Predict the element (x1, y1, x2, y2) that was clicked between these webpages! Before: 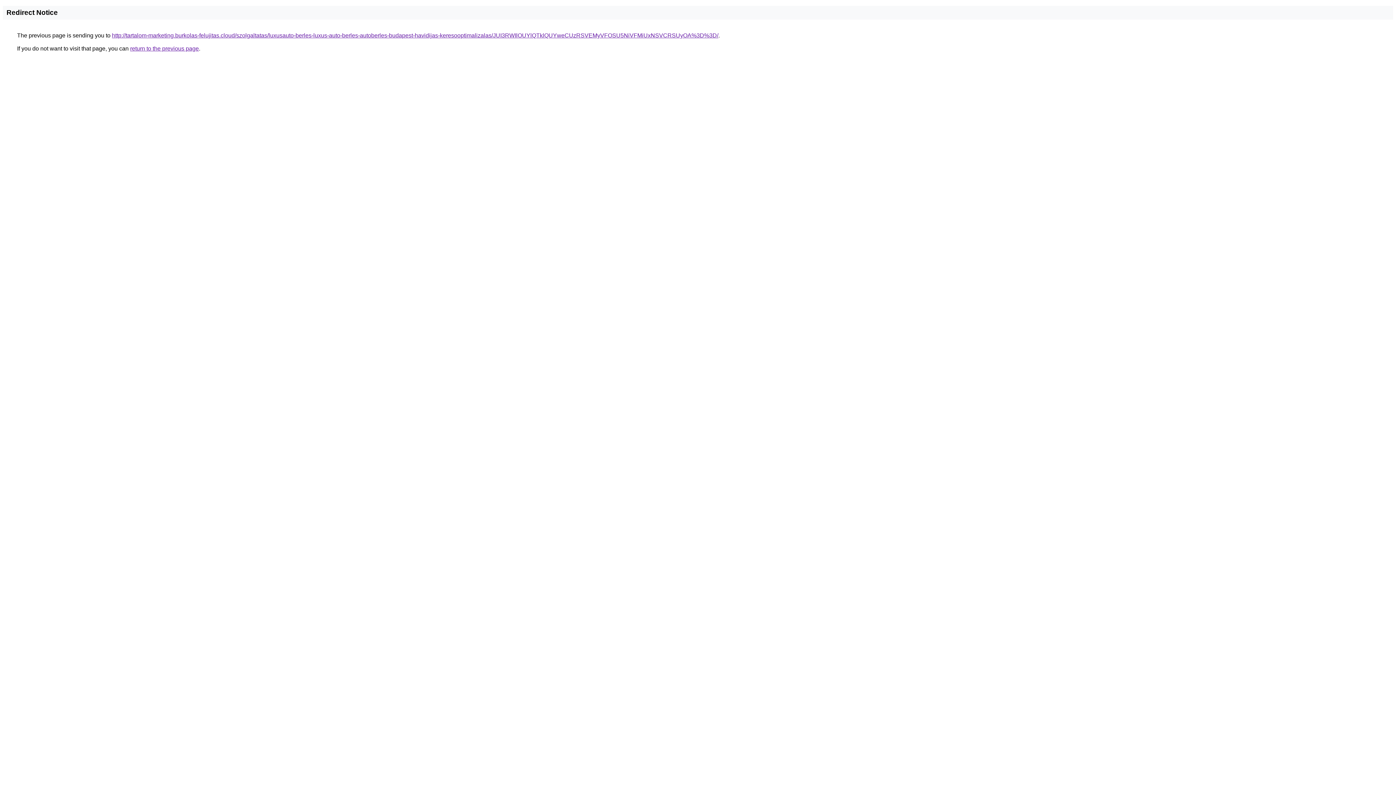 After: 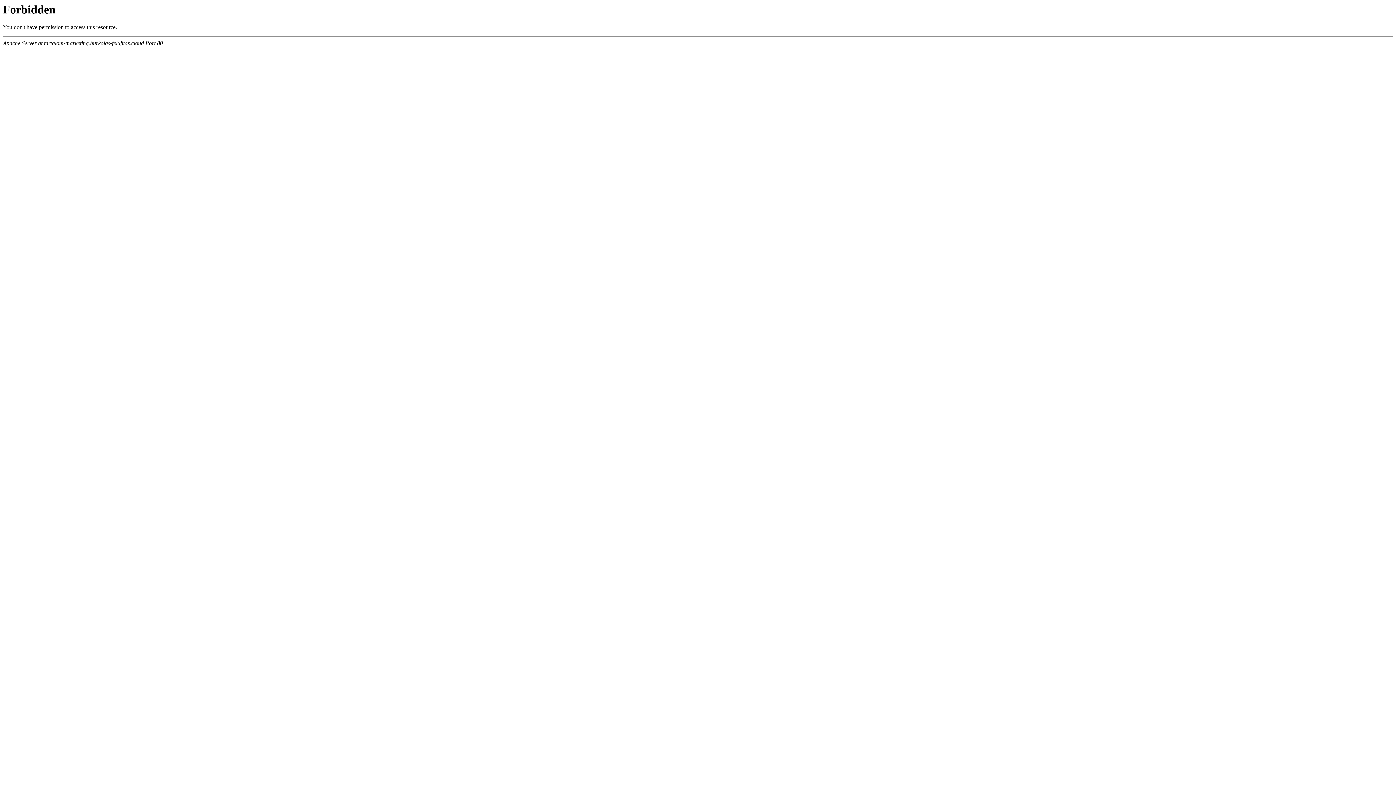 Action: bbox: (112, 32, 718, 38) label: http://tartalom-marketing.burkolas-felujitas.cloud/szolgaltatas/luxusauto-berles-luxus-auto-berles-autoberles-budapest-havidijas-keresooptimalizalas/JUI3RWIlOUYlQTklQUYweCUzRSVEMyVFOSU5NiVFMiUxNSVCRSUyOA%3D%3D/